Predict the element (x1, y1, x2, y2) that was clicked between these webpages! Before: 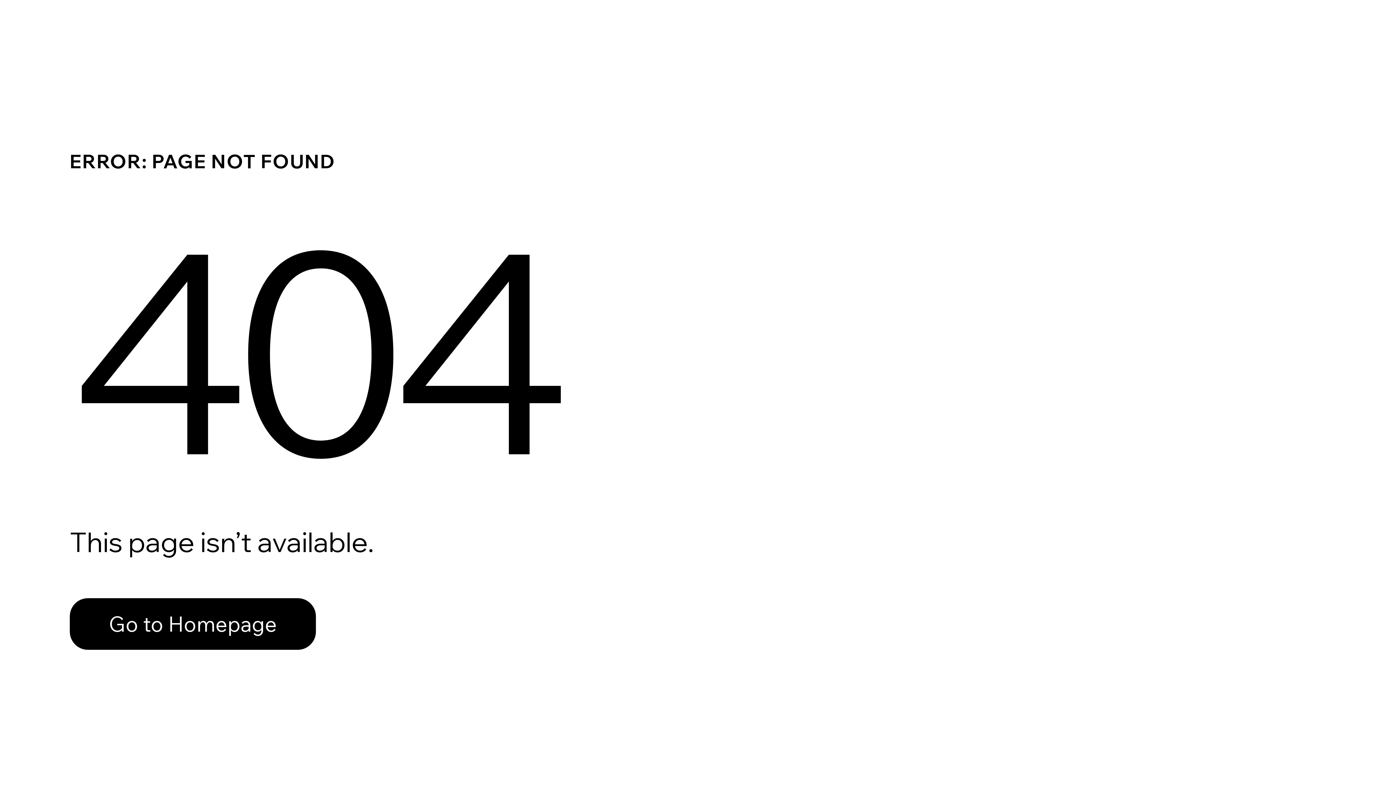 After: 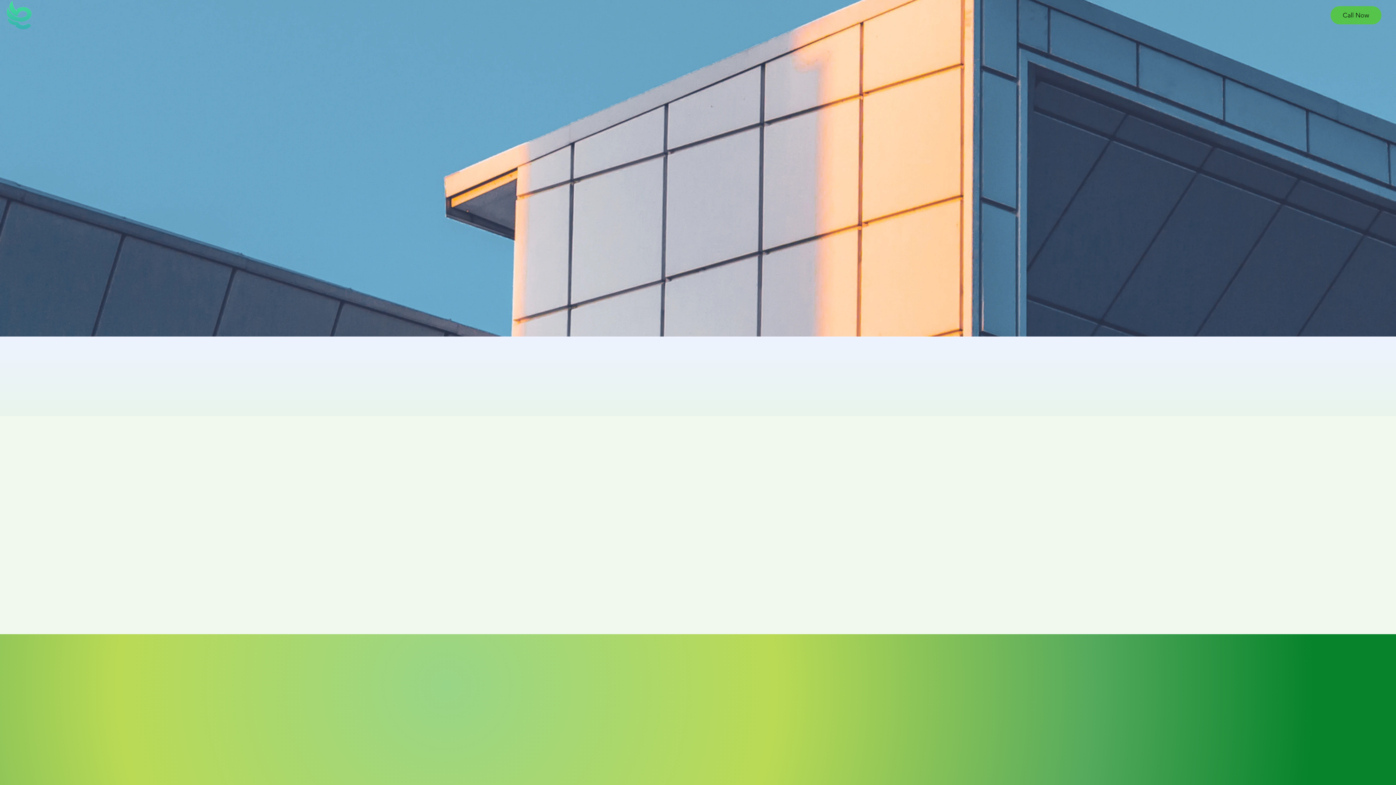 Action: bbox: (69, 582, 768, 659) label: Go to Homepage